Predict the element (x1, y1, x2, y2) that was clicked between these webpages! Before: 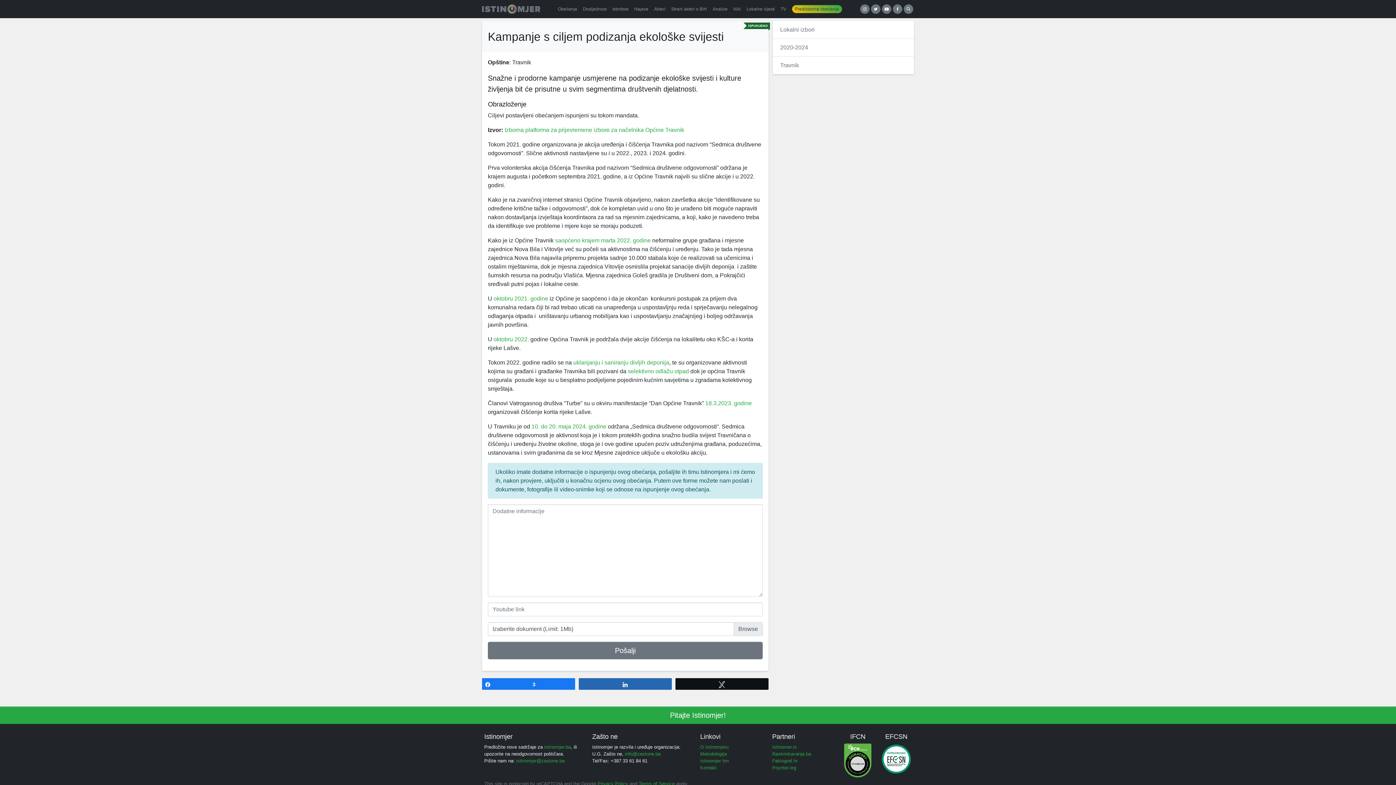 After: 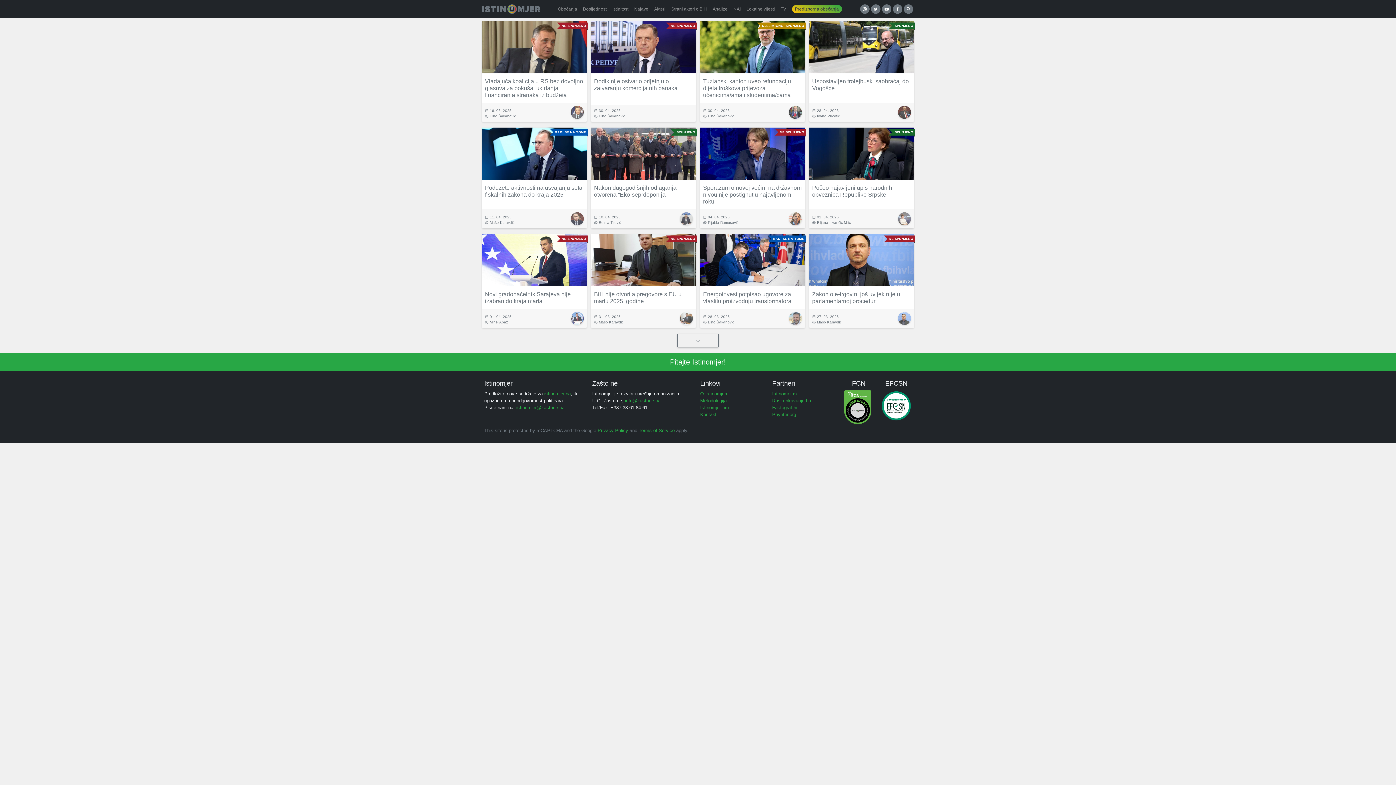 Action: label: Obećanja bbox: (555, 0, 580, 18)